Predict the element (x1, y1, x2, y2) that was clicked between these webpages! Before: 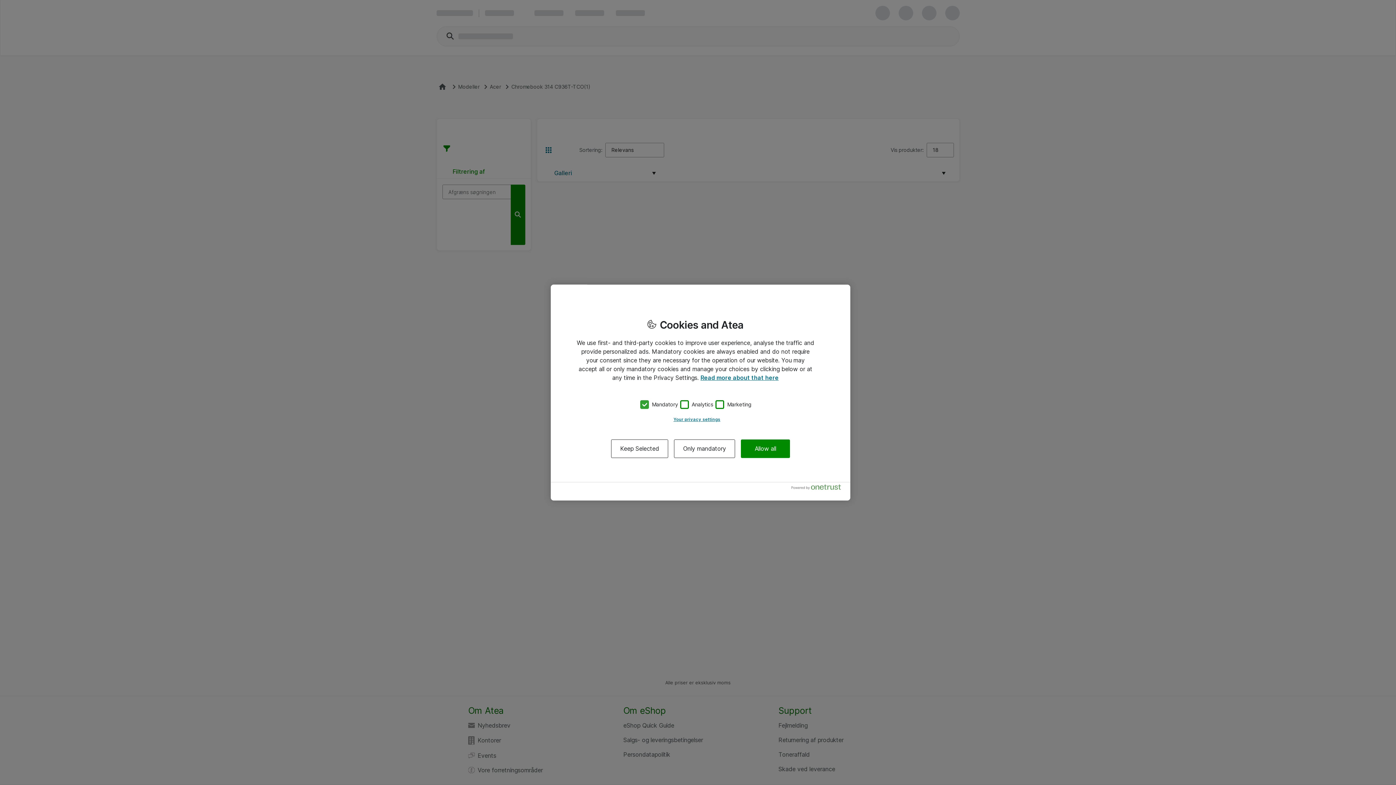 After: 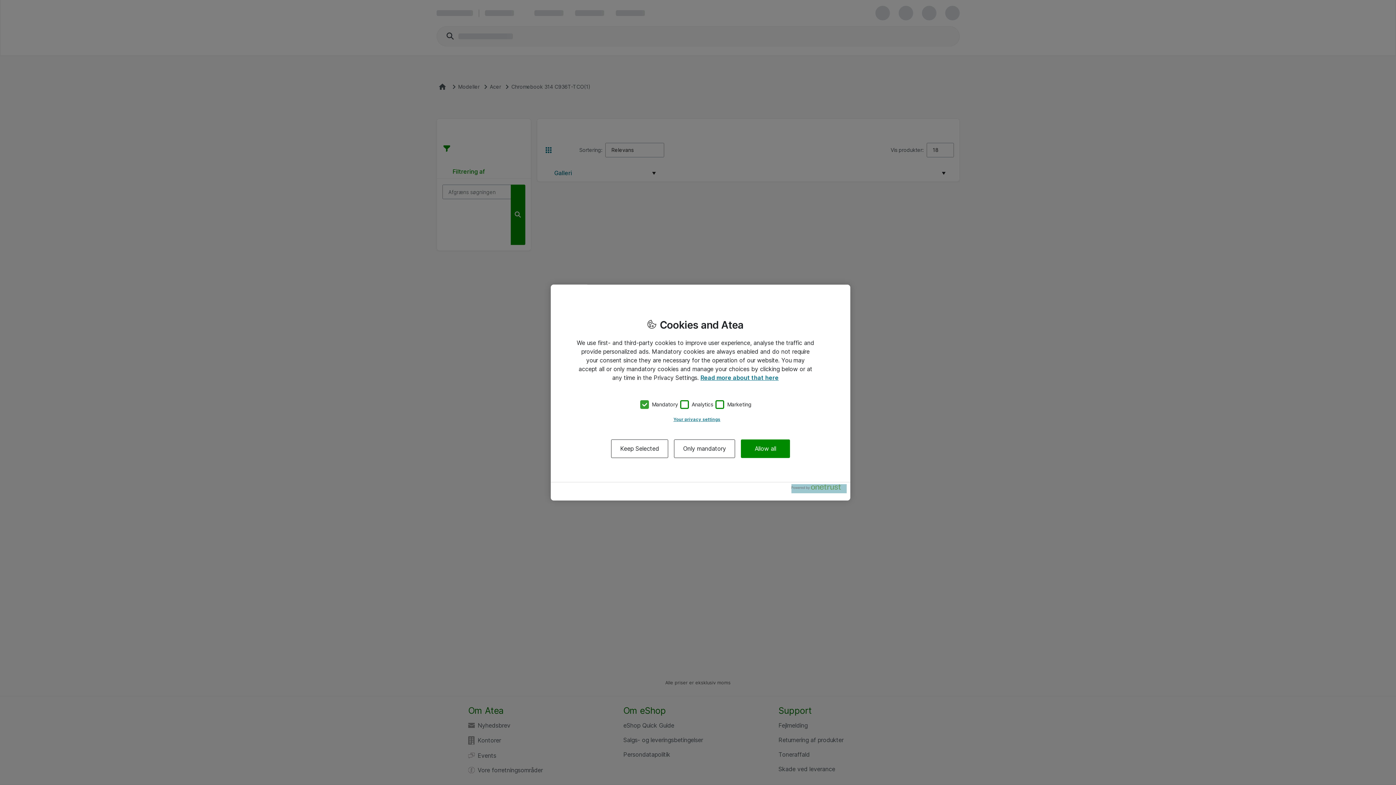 Action: label: Powered by OneTrust Opens in a new Tab bbox: (791, 484, 846, 493)